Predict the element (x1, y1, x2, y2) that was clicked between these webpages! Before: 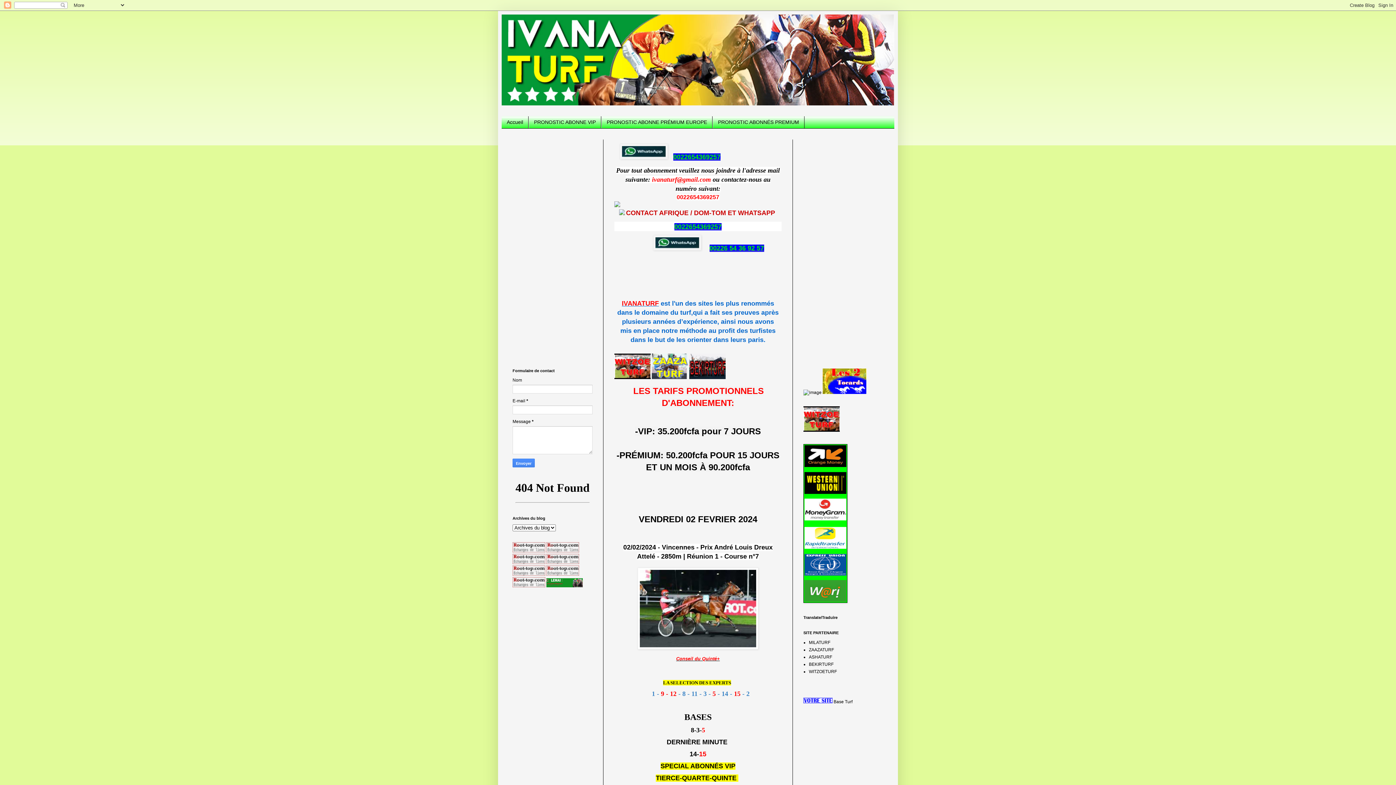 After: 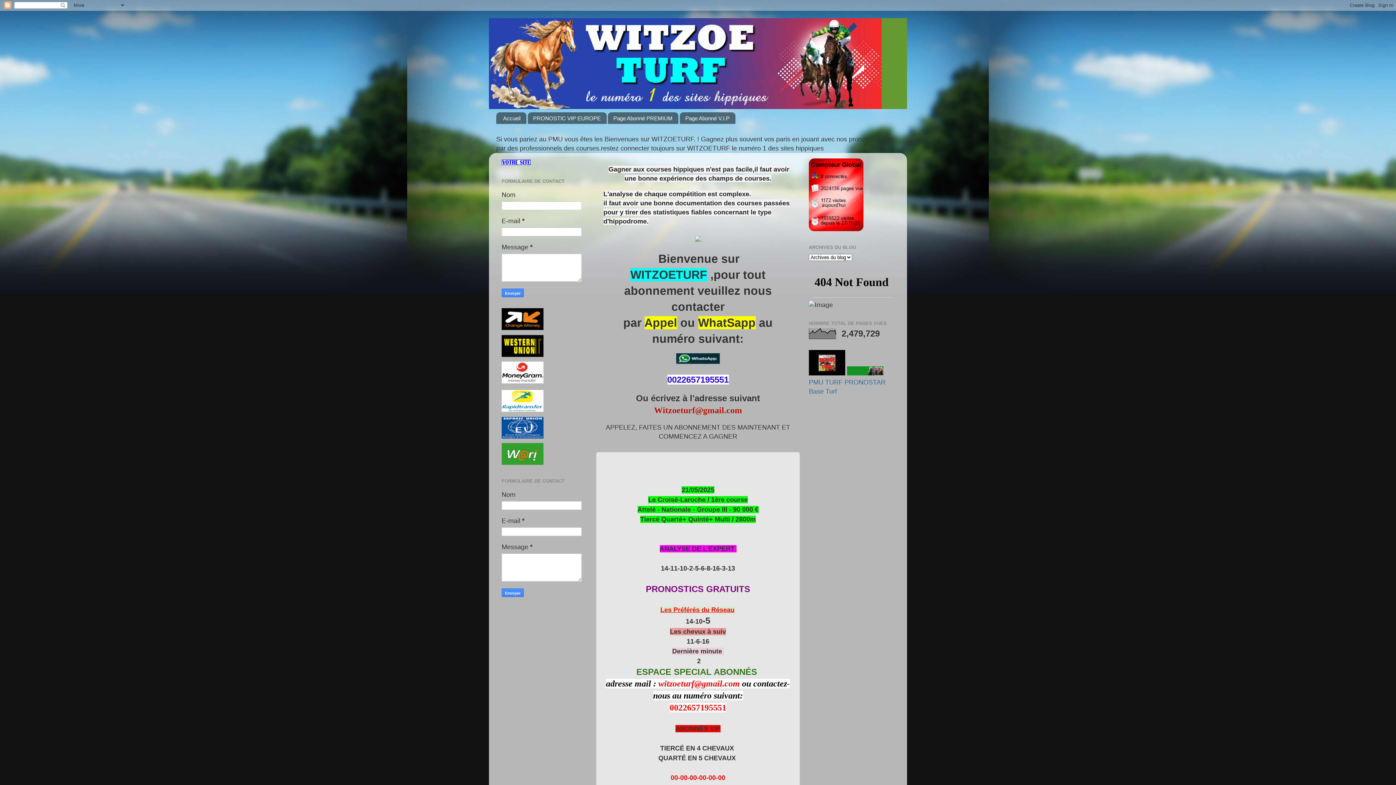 Action: bbox: (803, 427, 840, 433)